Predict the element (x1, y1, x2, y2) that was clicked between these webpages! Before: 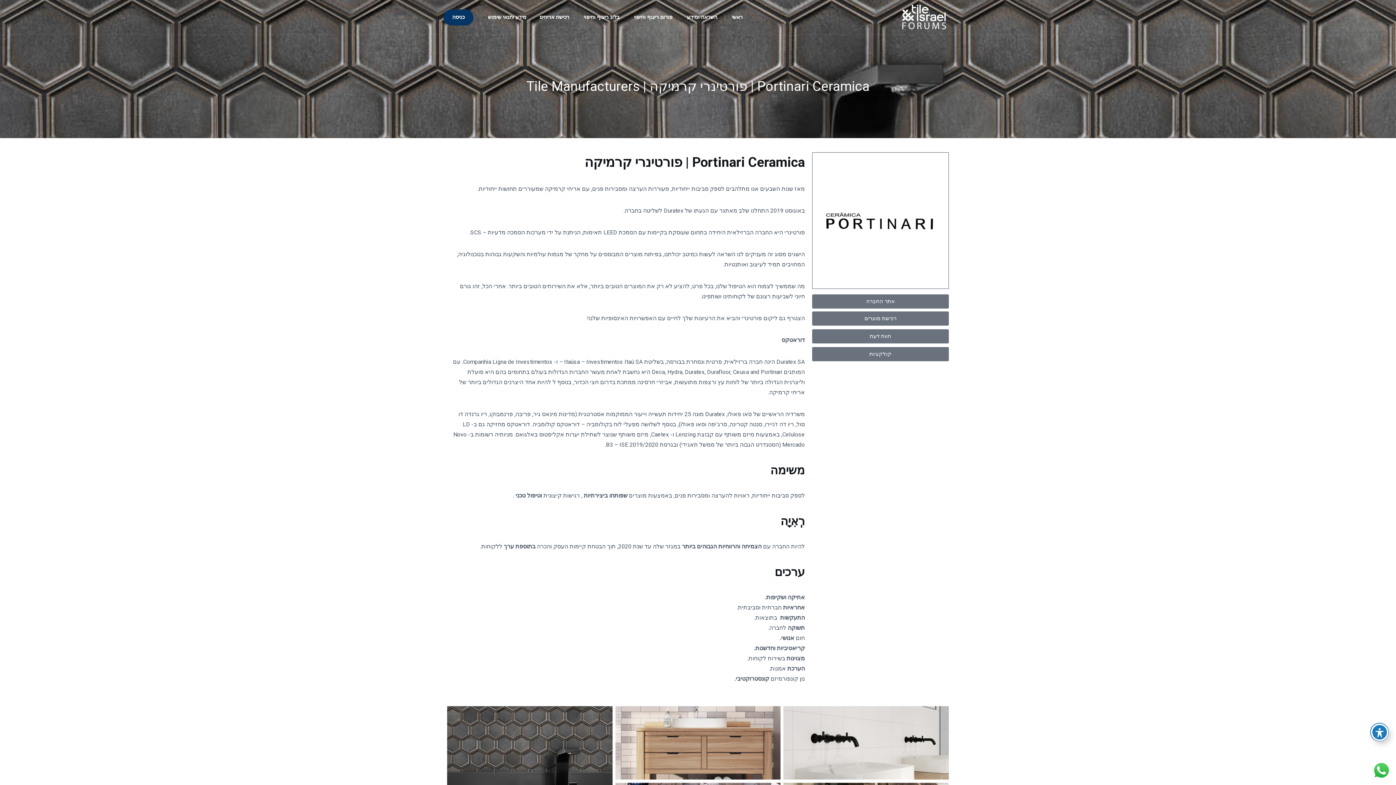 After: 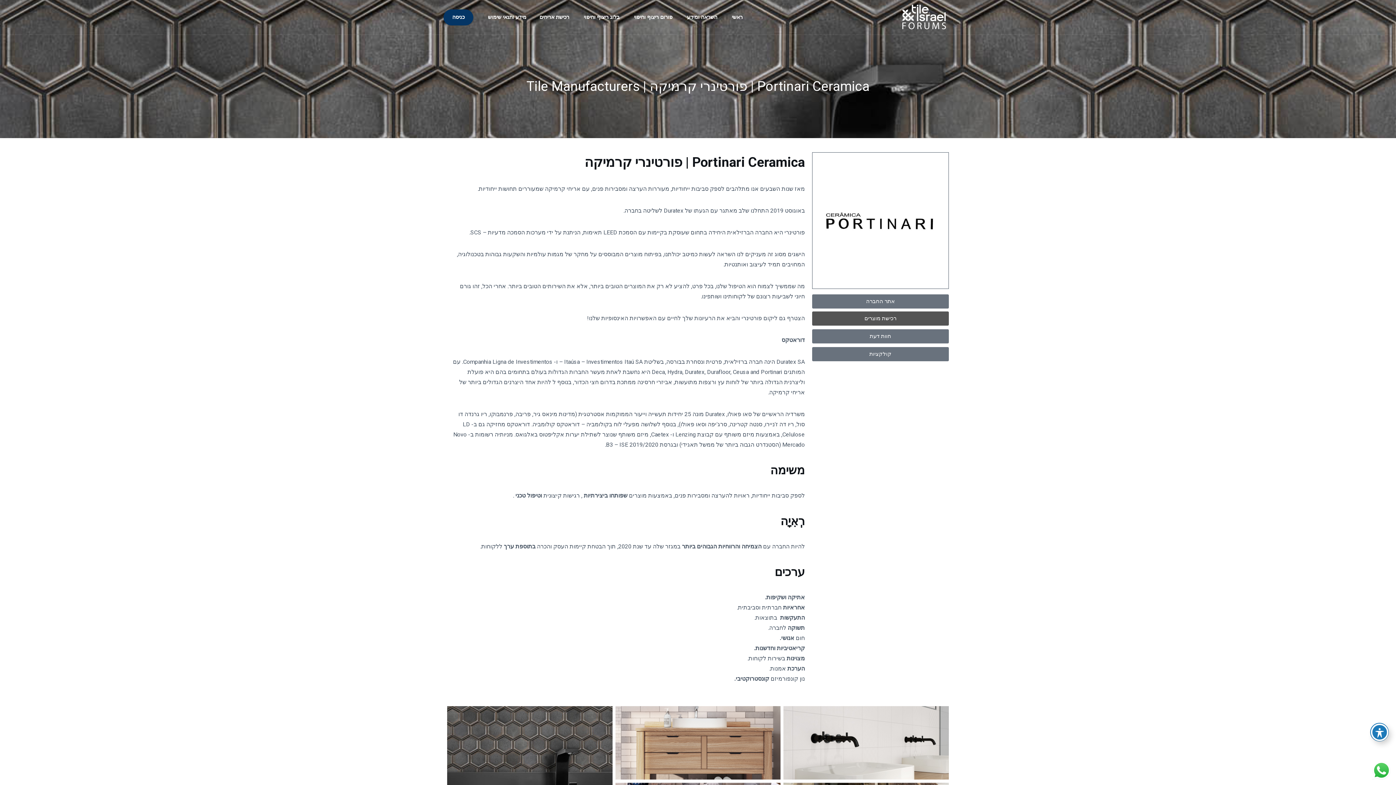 Action: bbox: (812, 311, 949, 325) label: רכישת מוצרים